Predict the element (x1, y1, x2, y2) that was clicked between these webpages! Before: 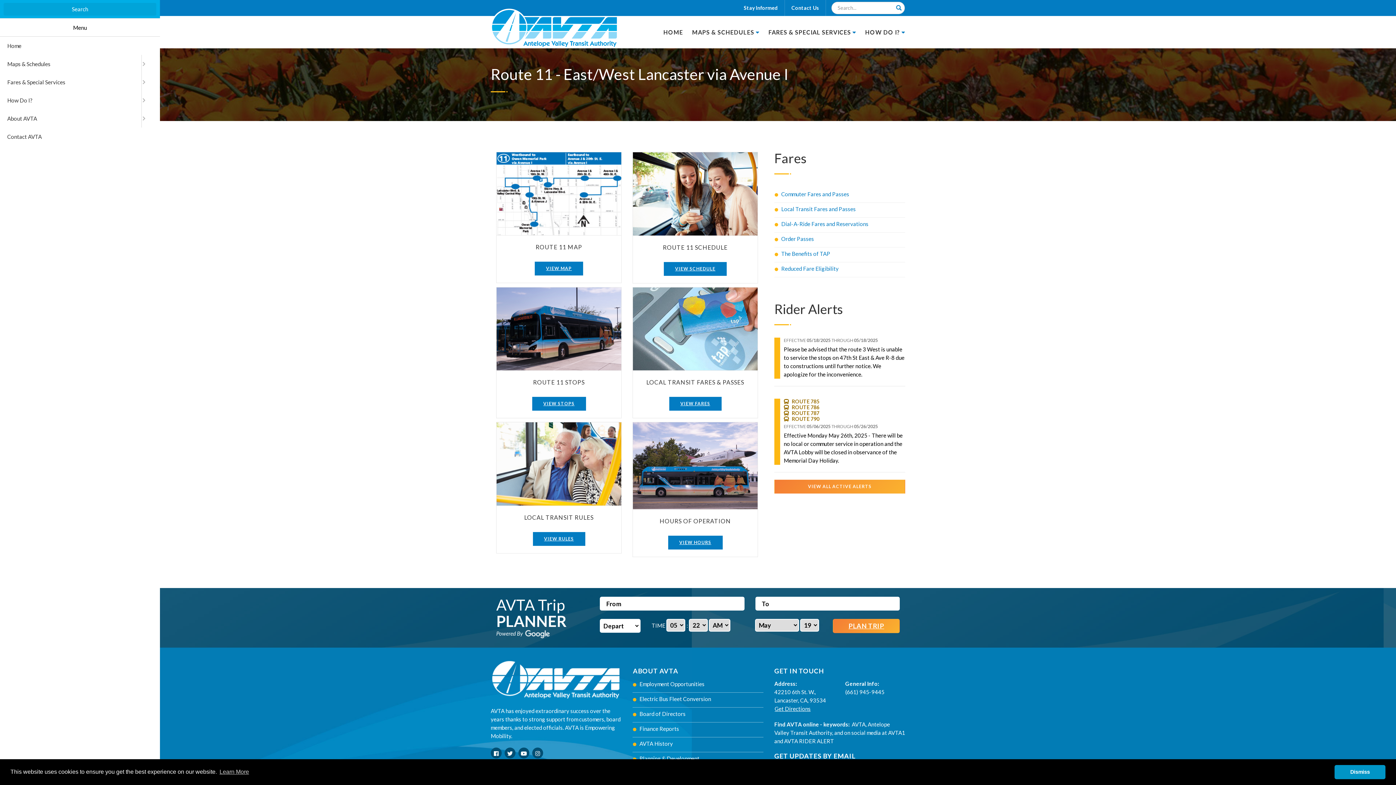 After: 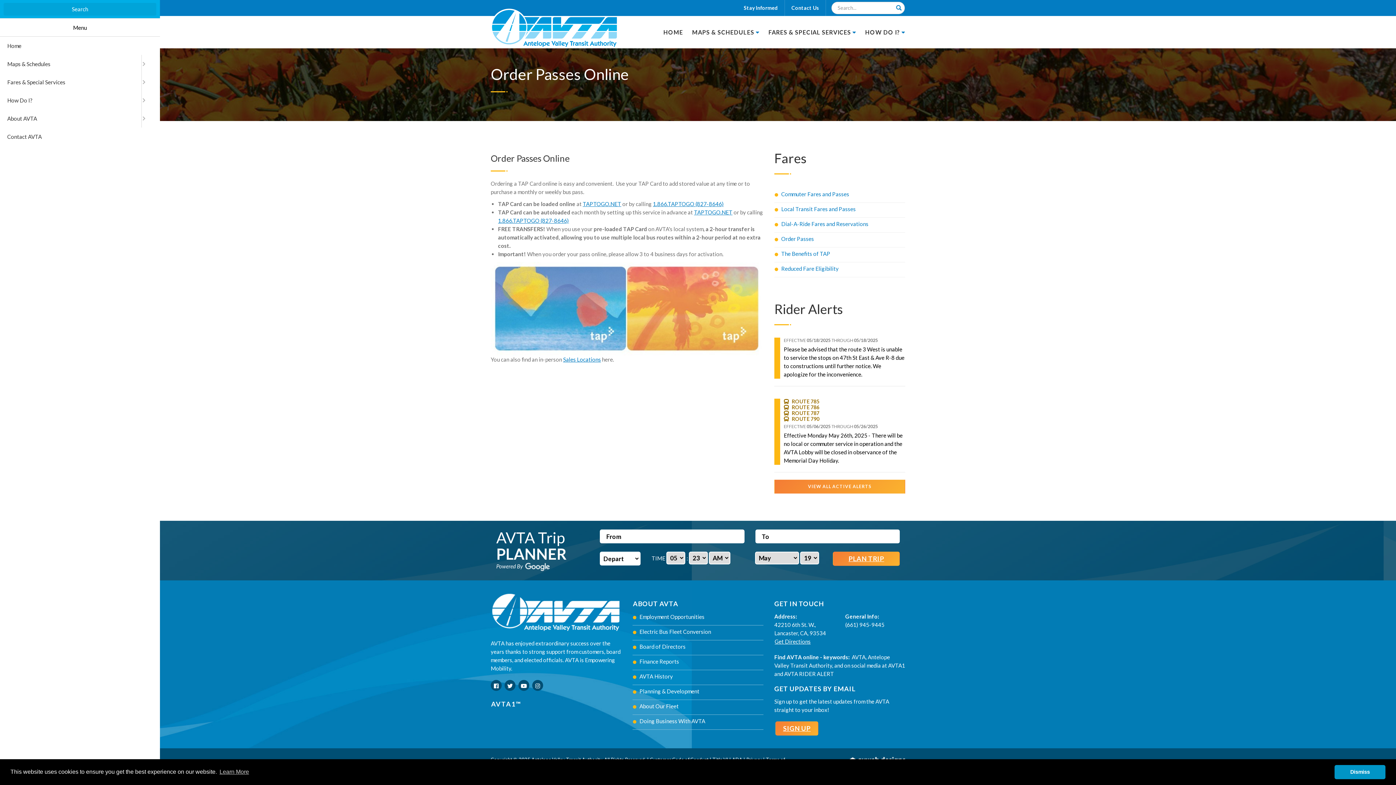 Action: bbox: (774, 234, 814, 243) label:    Order Passes